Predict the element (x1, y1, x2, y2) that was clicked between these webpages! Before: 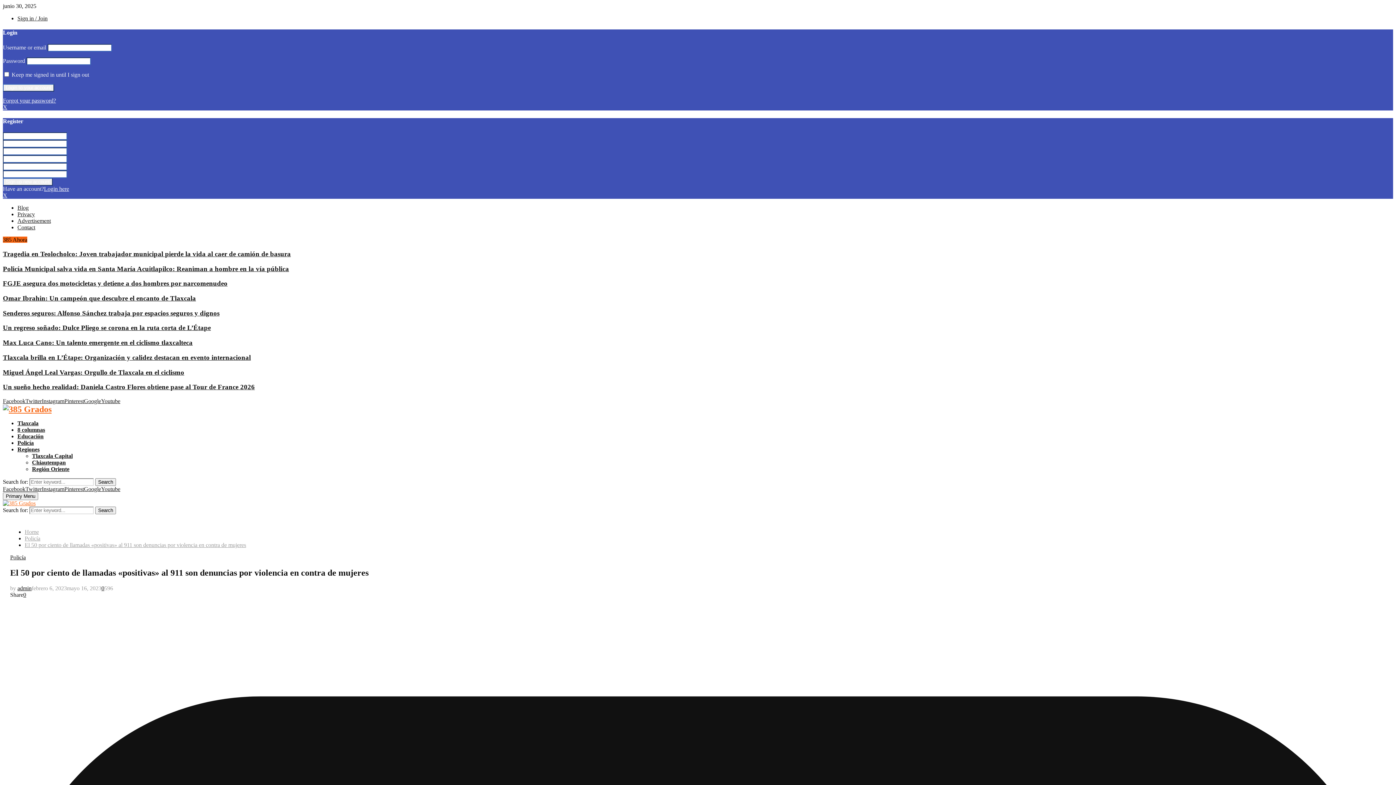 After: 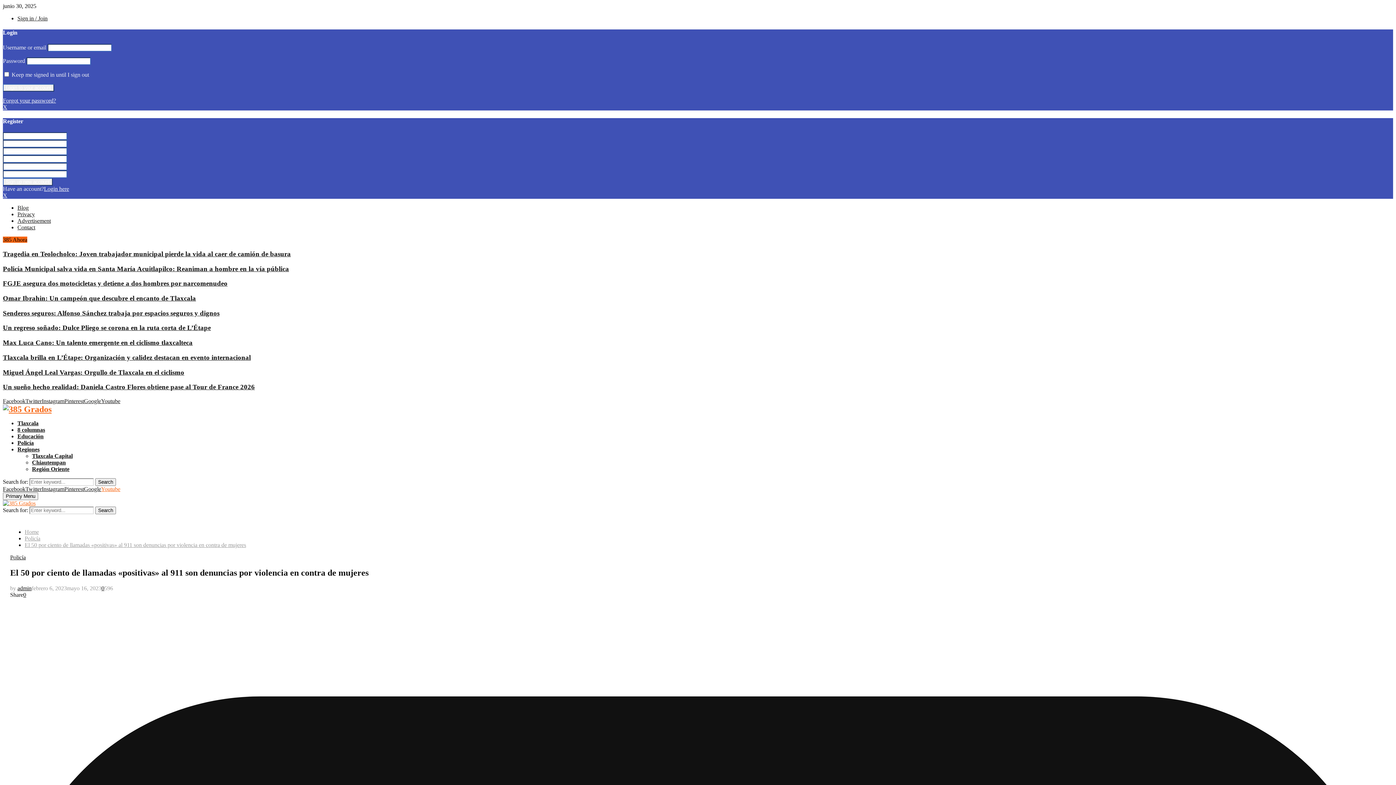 Action: label: Youtube bbox: (101, 486, 120, 492)